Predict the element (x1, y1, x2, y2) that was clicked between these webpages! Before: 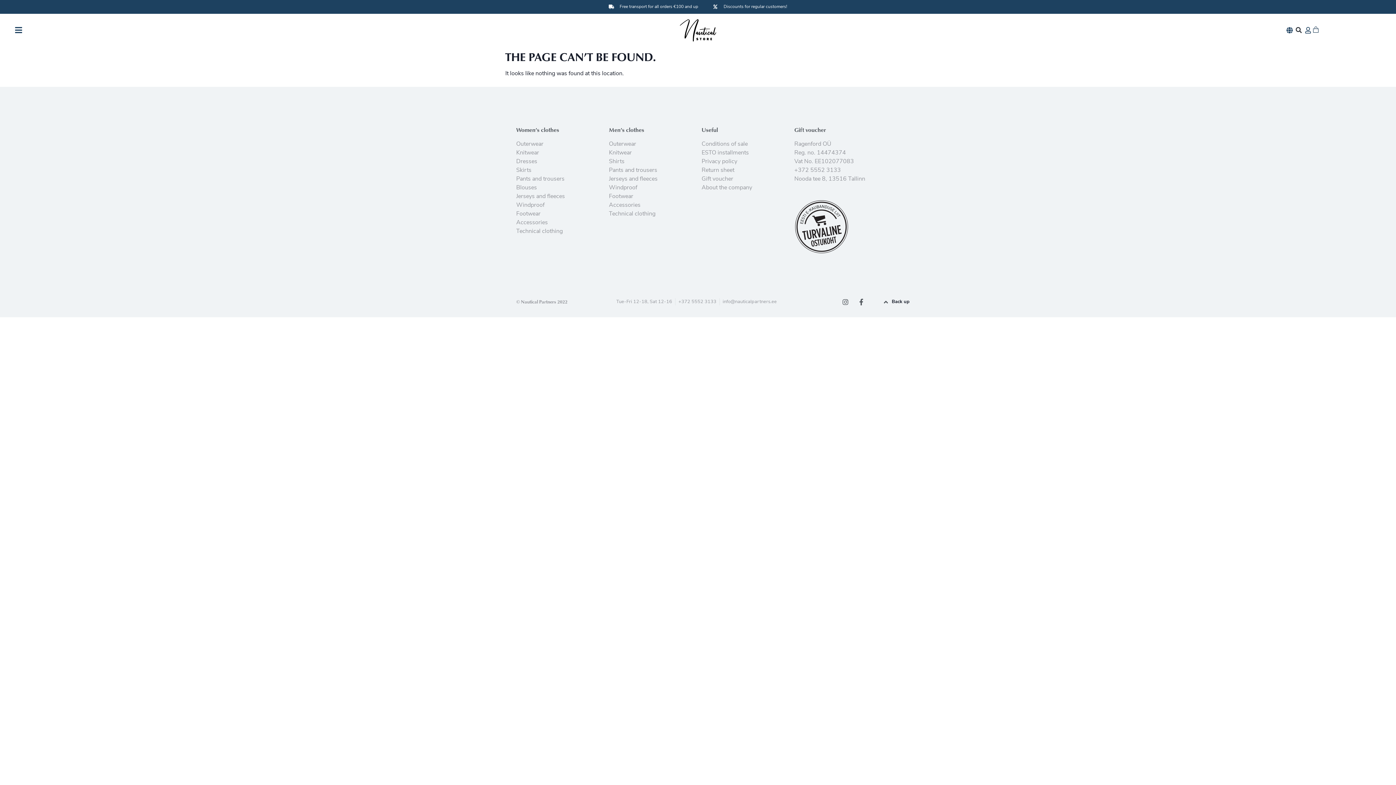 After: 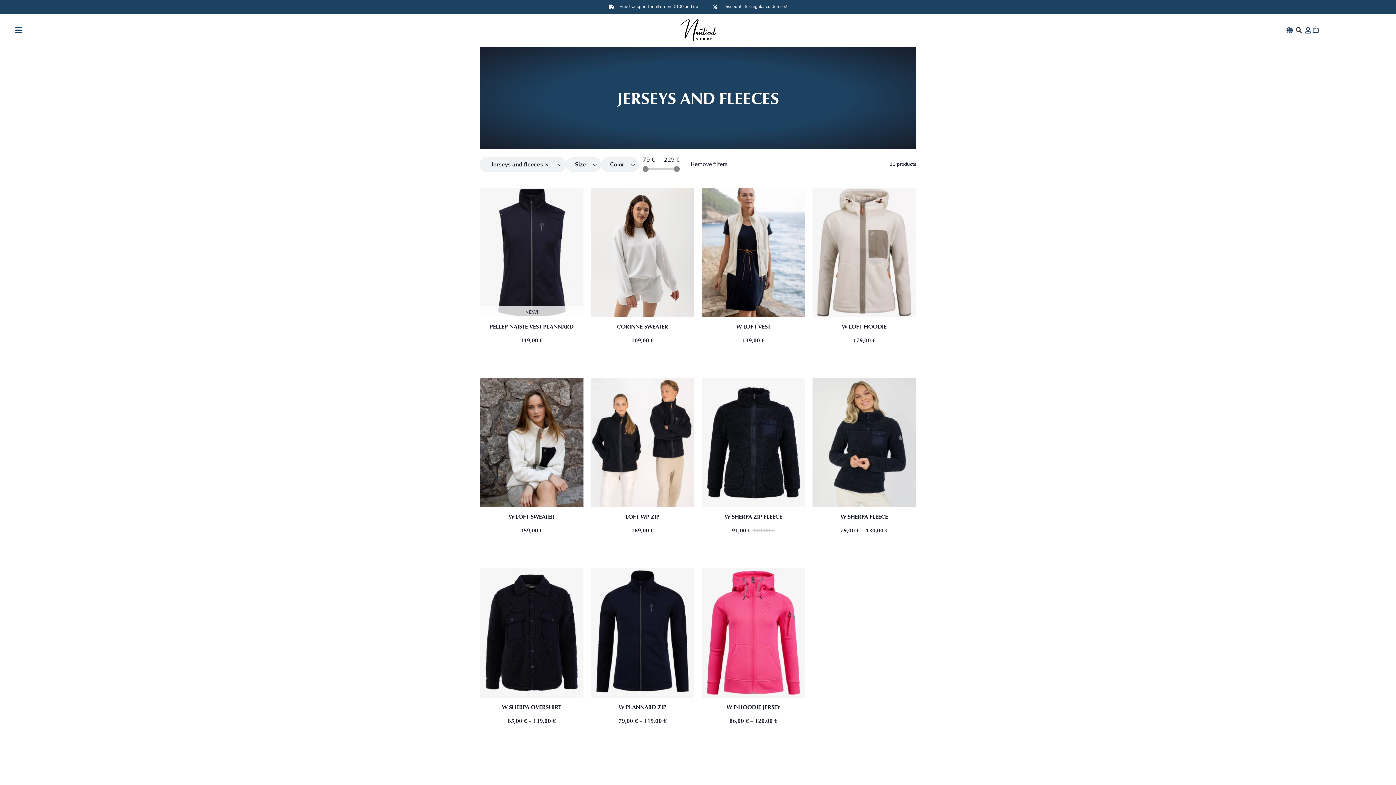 Action: bbox: (516, 192, 565, 201) label: Jerseys and fleeces